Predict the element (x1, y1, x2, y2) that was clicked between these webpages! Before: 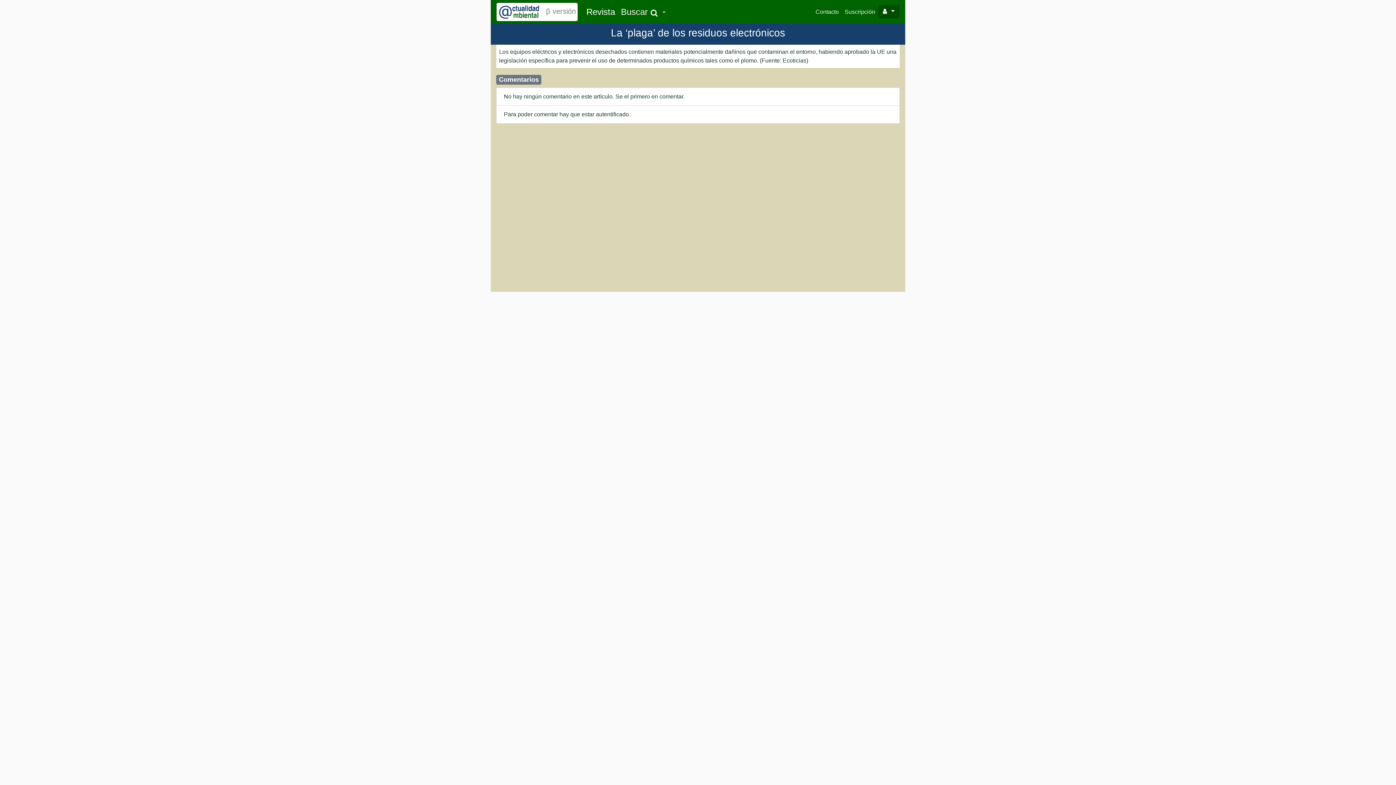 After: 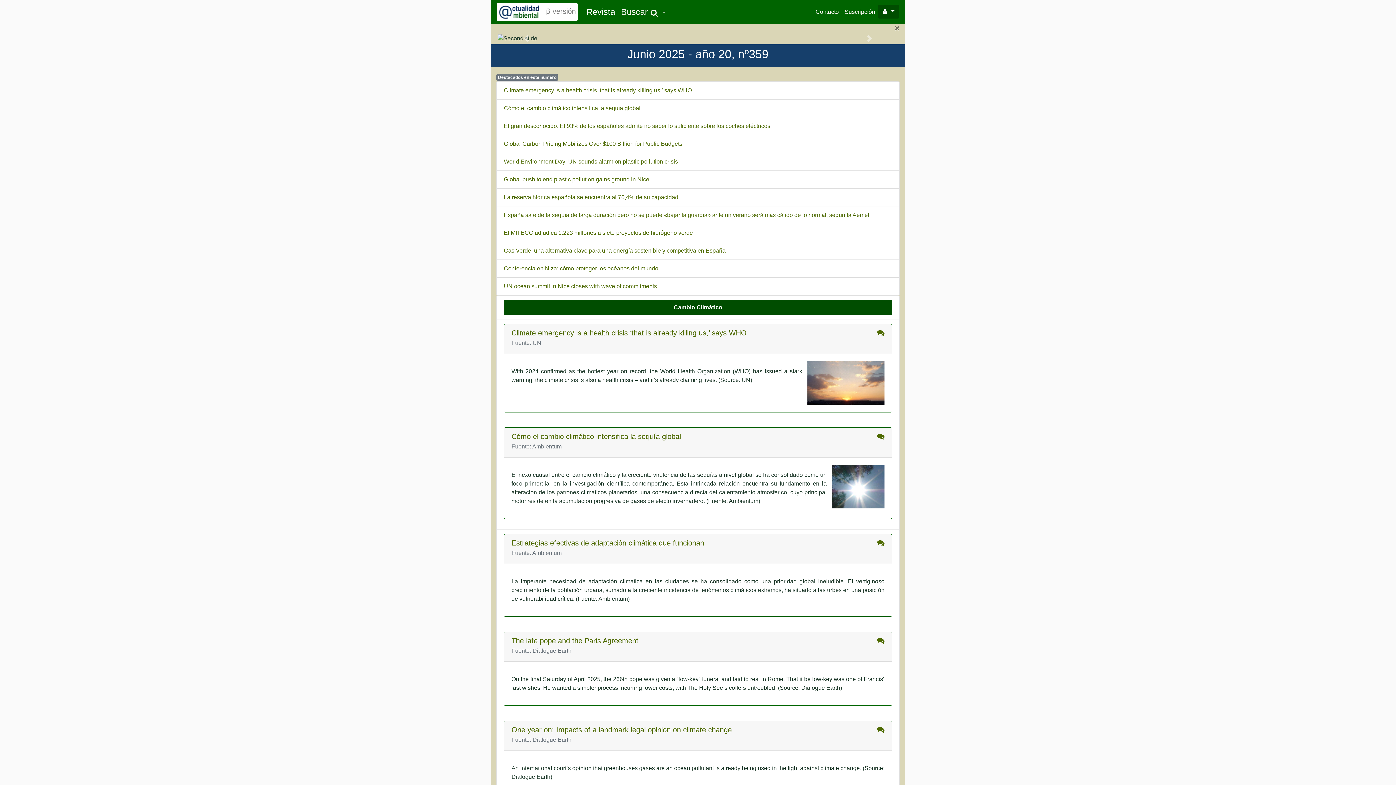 Action: label:  β versión bbox: (496, 2, 577, 21)